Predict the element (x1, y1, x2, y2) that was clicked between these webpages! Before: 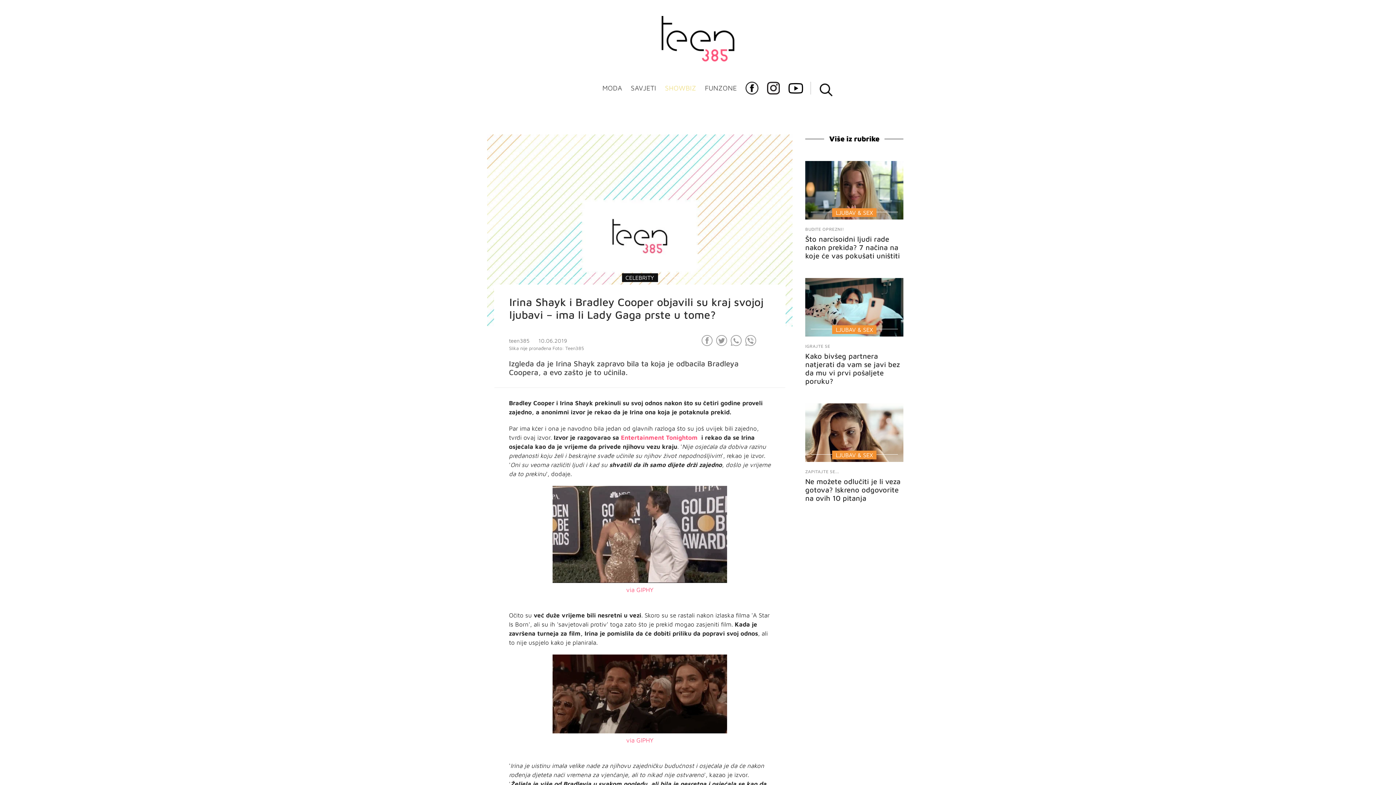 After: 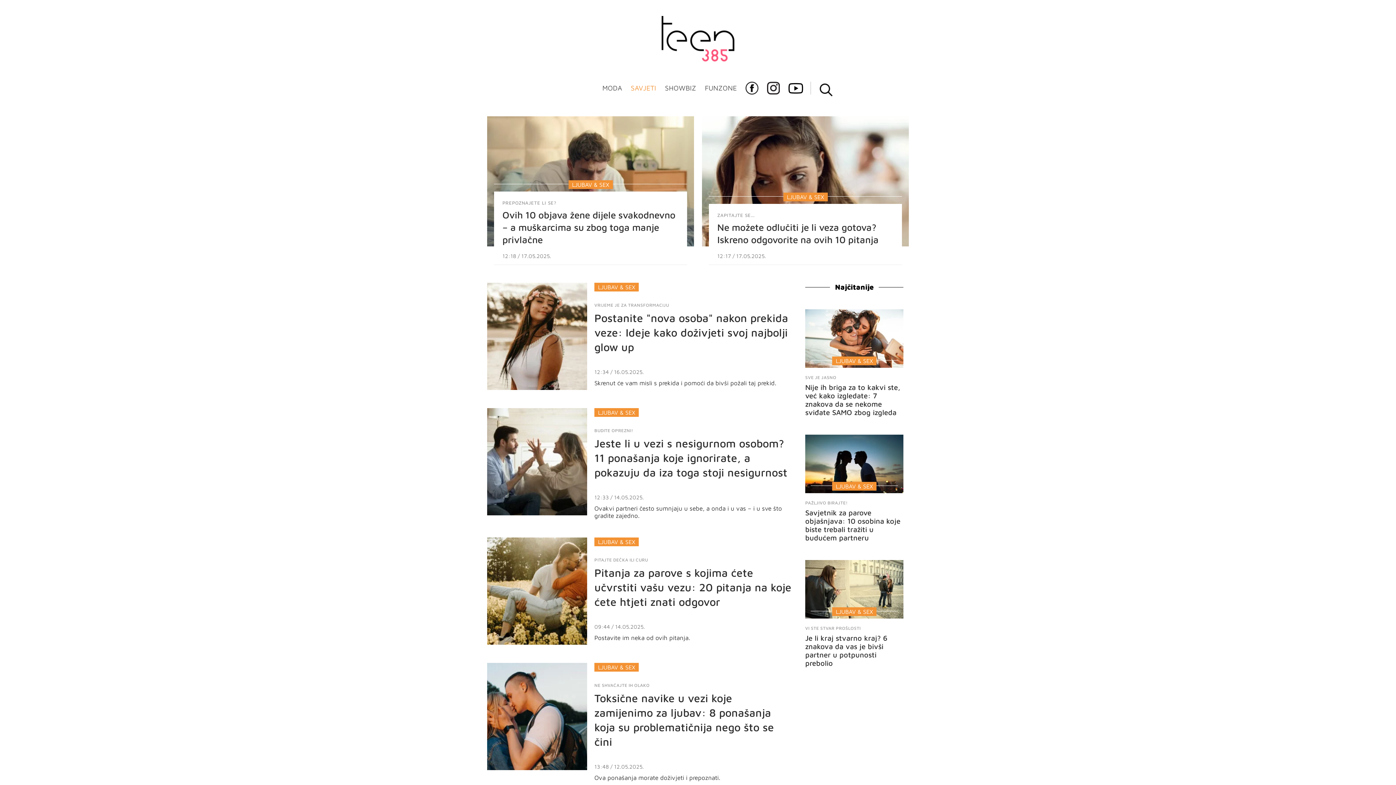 Action: bbox: (832, 208, 876, 217) label: LJUBAV & SEX